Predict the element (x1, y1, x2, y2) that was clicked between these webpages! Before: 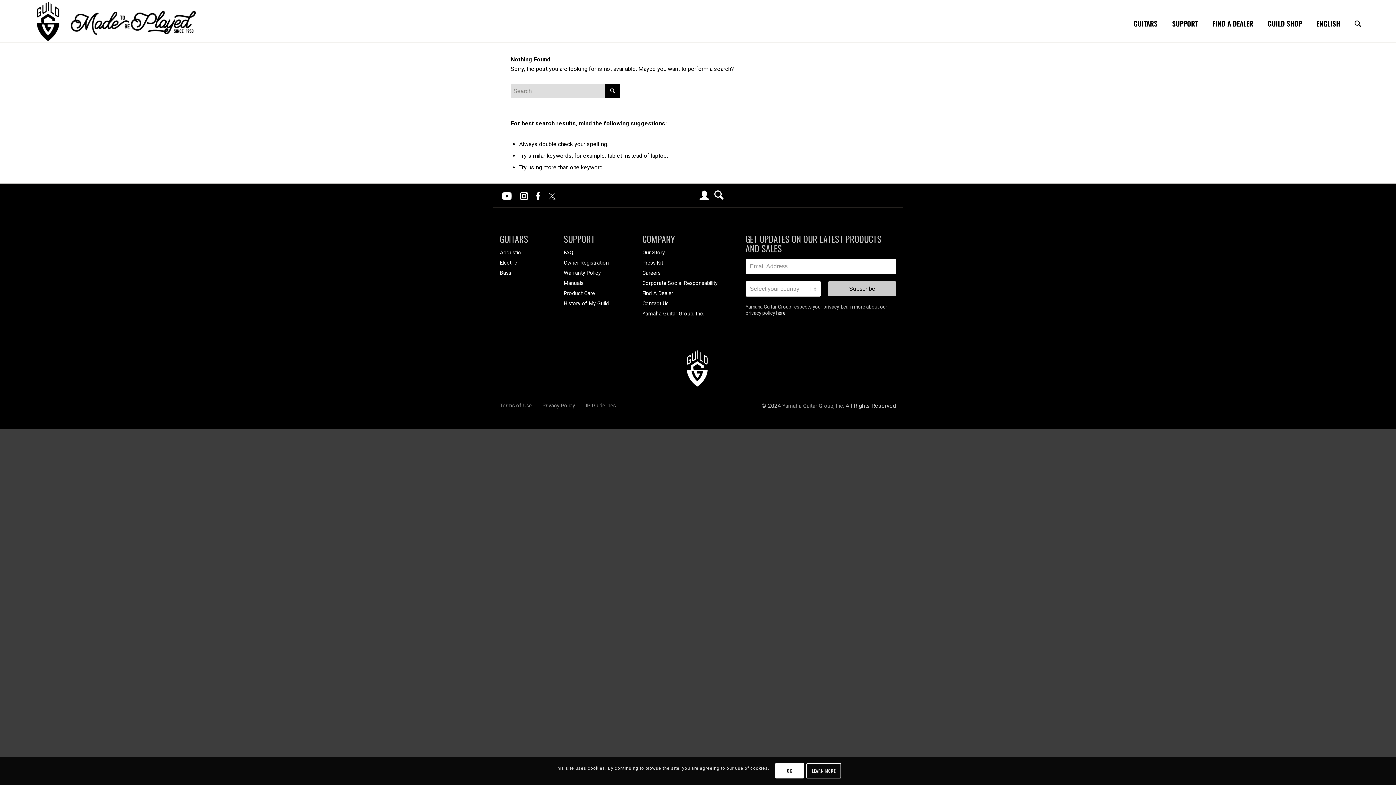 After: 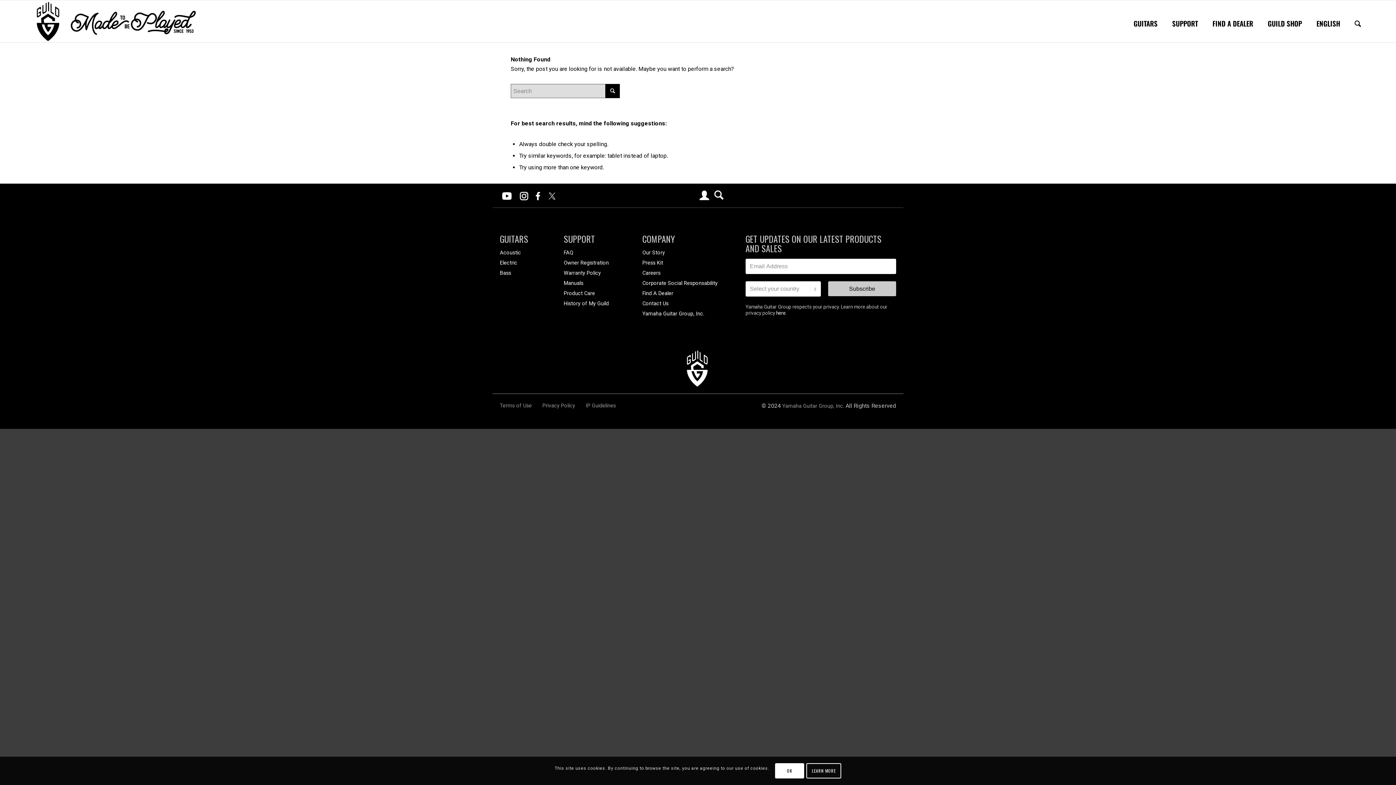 Action: bbox: (517, 189, 530, 203)